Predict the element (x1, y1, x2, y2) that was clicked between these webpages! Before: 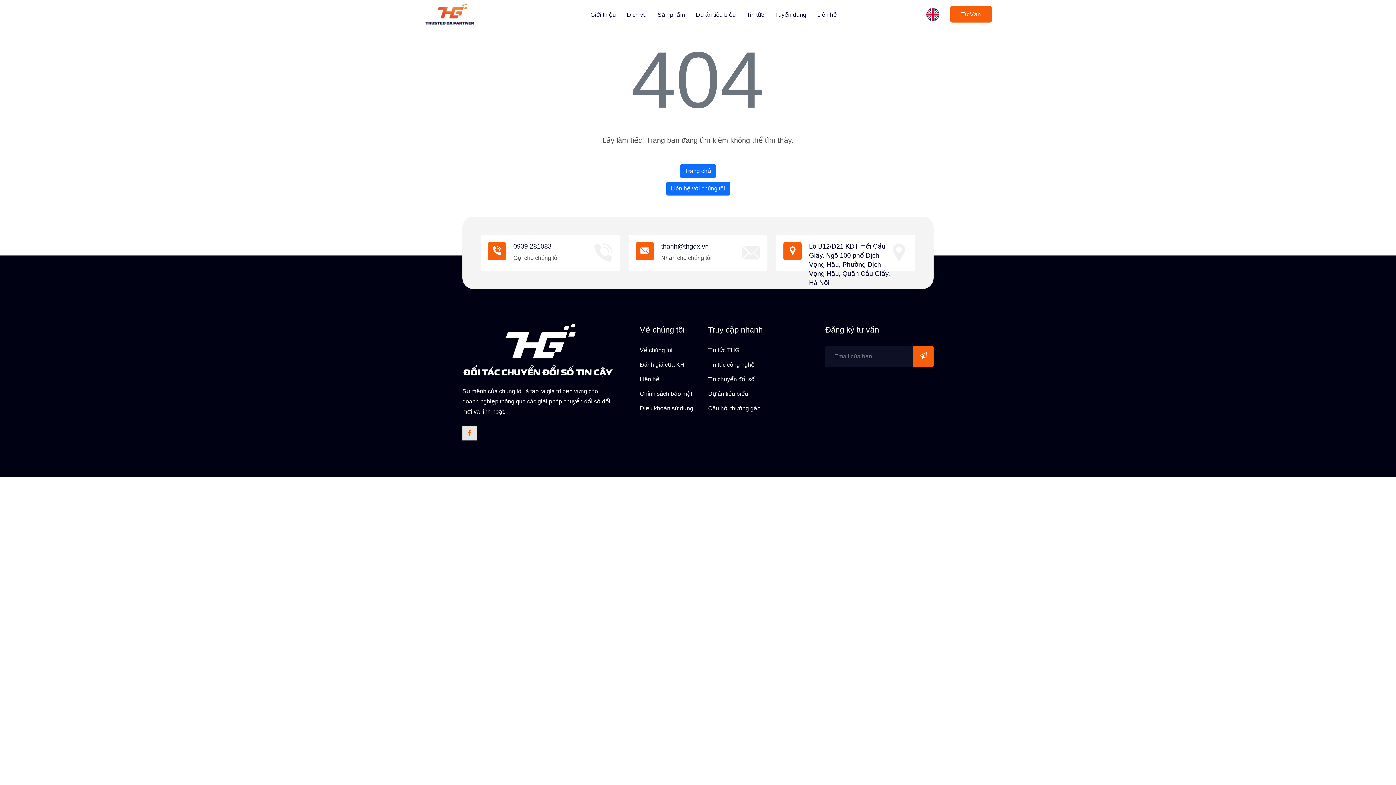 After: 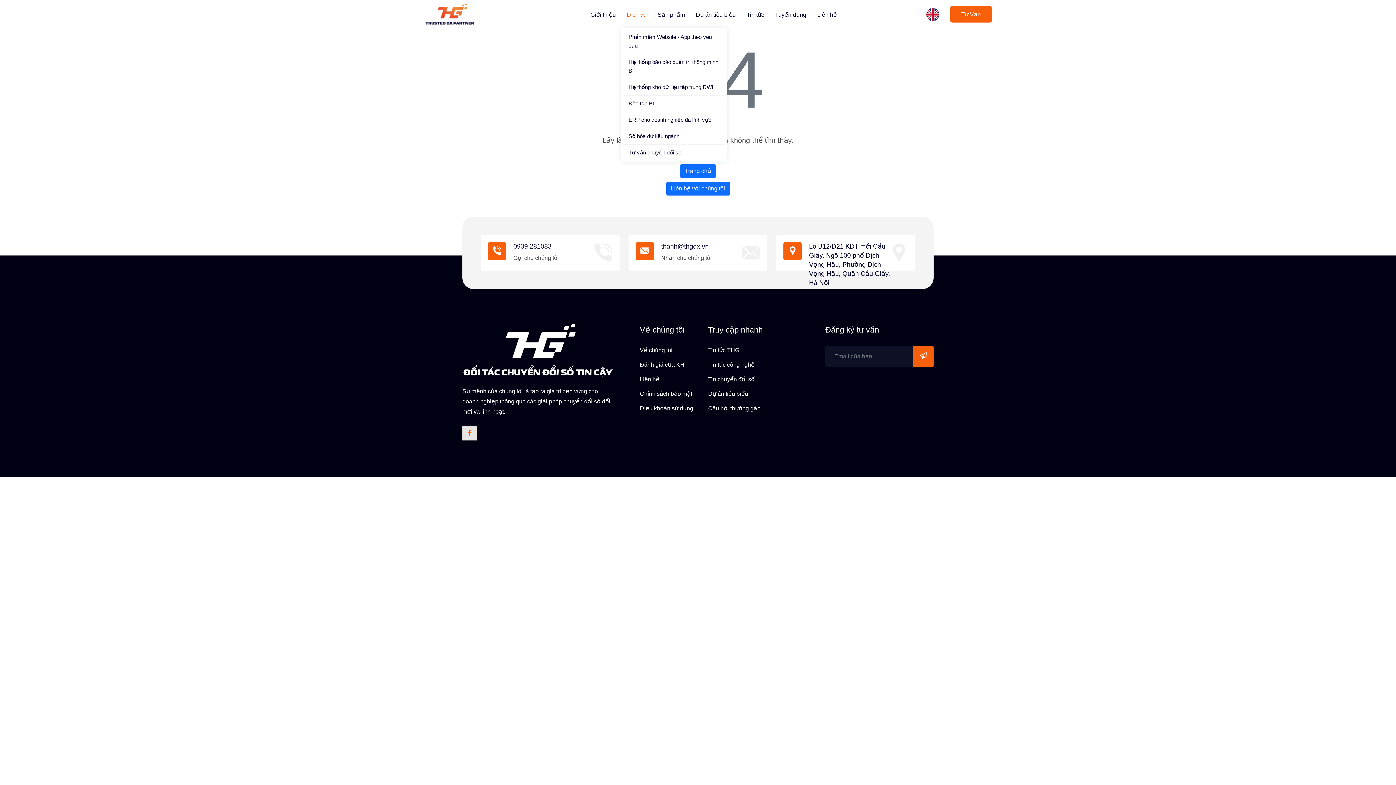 Action: label: Dịch vụ bbox: (626, 10, 646, 19)